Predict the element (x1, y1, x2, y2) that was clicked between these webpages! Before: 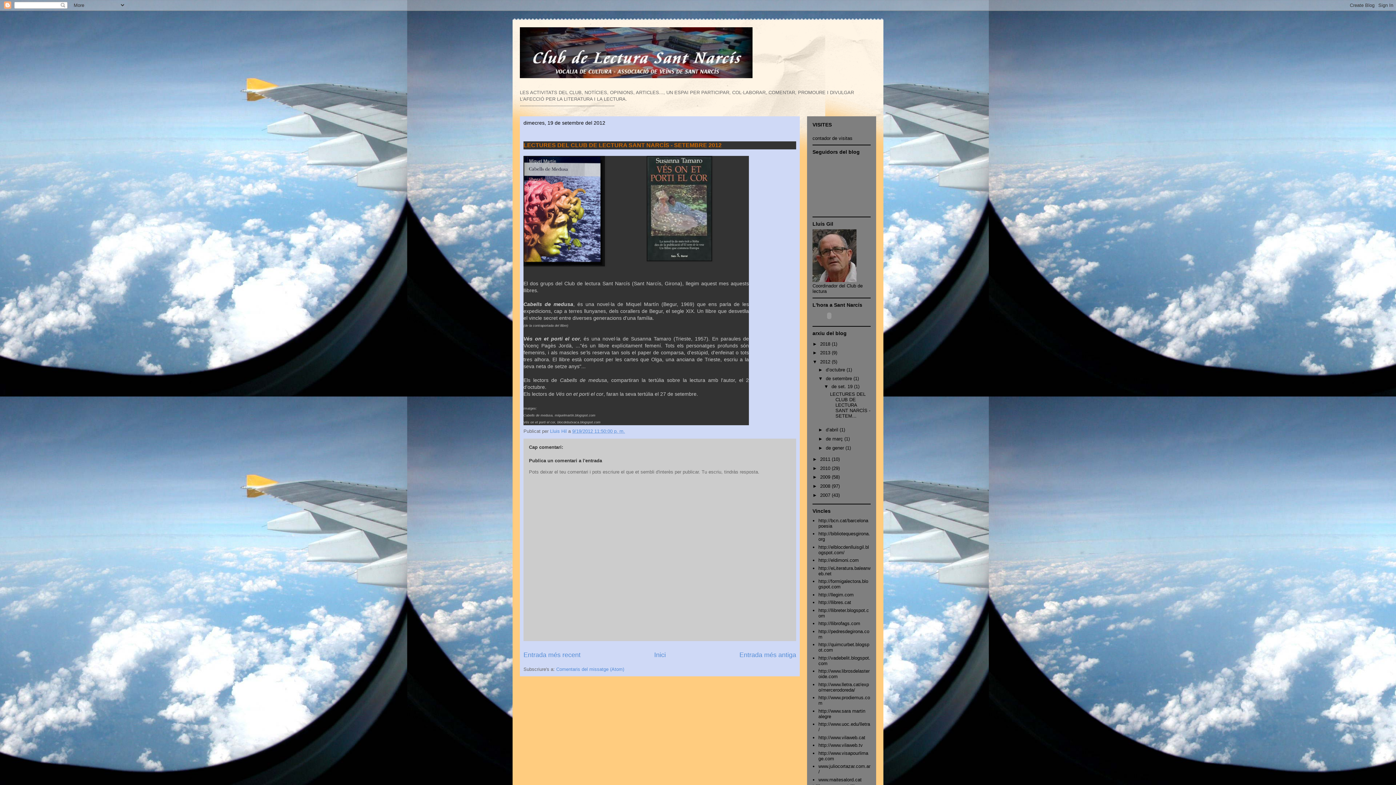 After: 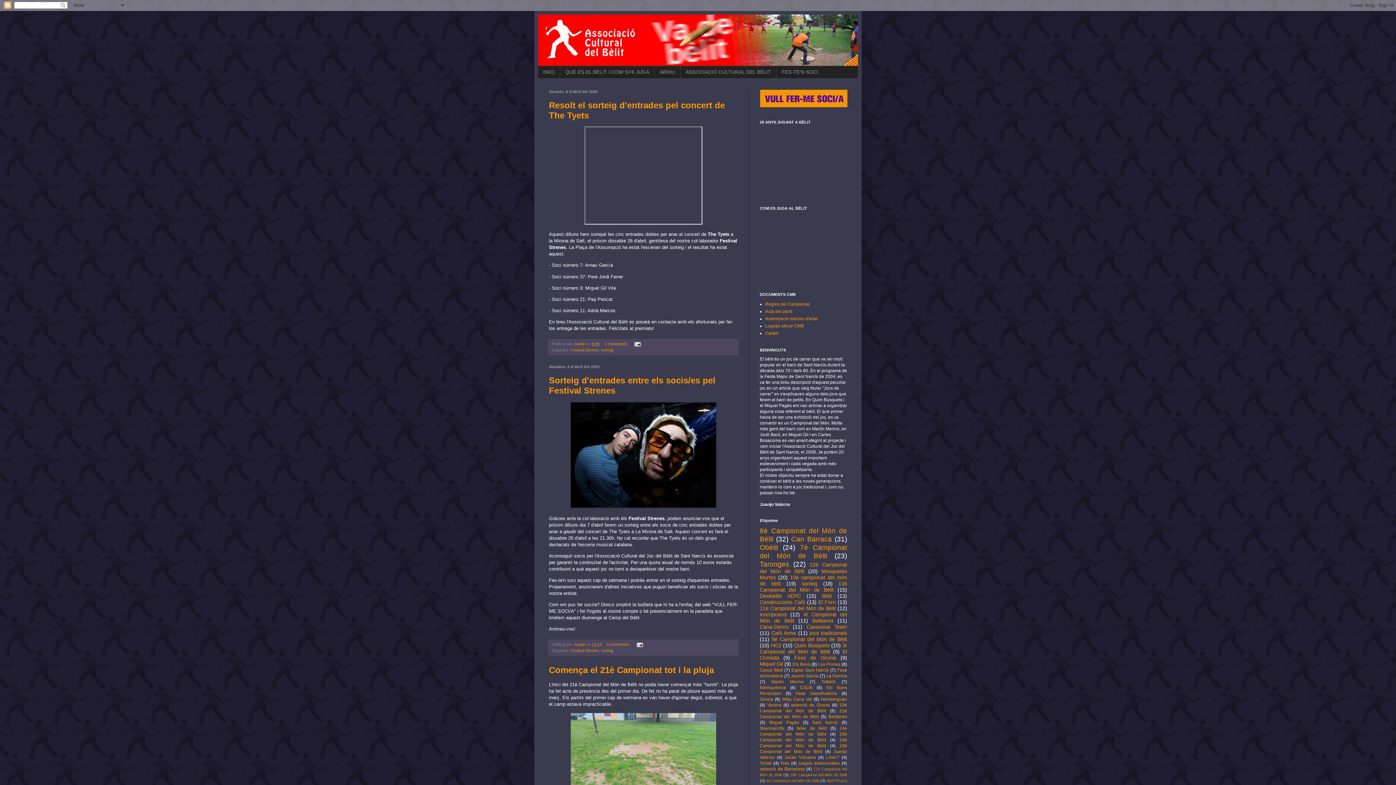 Action: label: http://vadebelit.blogspot.com bbox: (818, 655, 870, 666)